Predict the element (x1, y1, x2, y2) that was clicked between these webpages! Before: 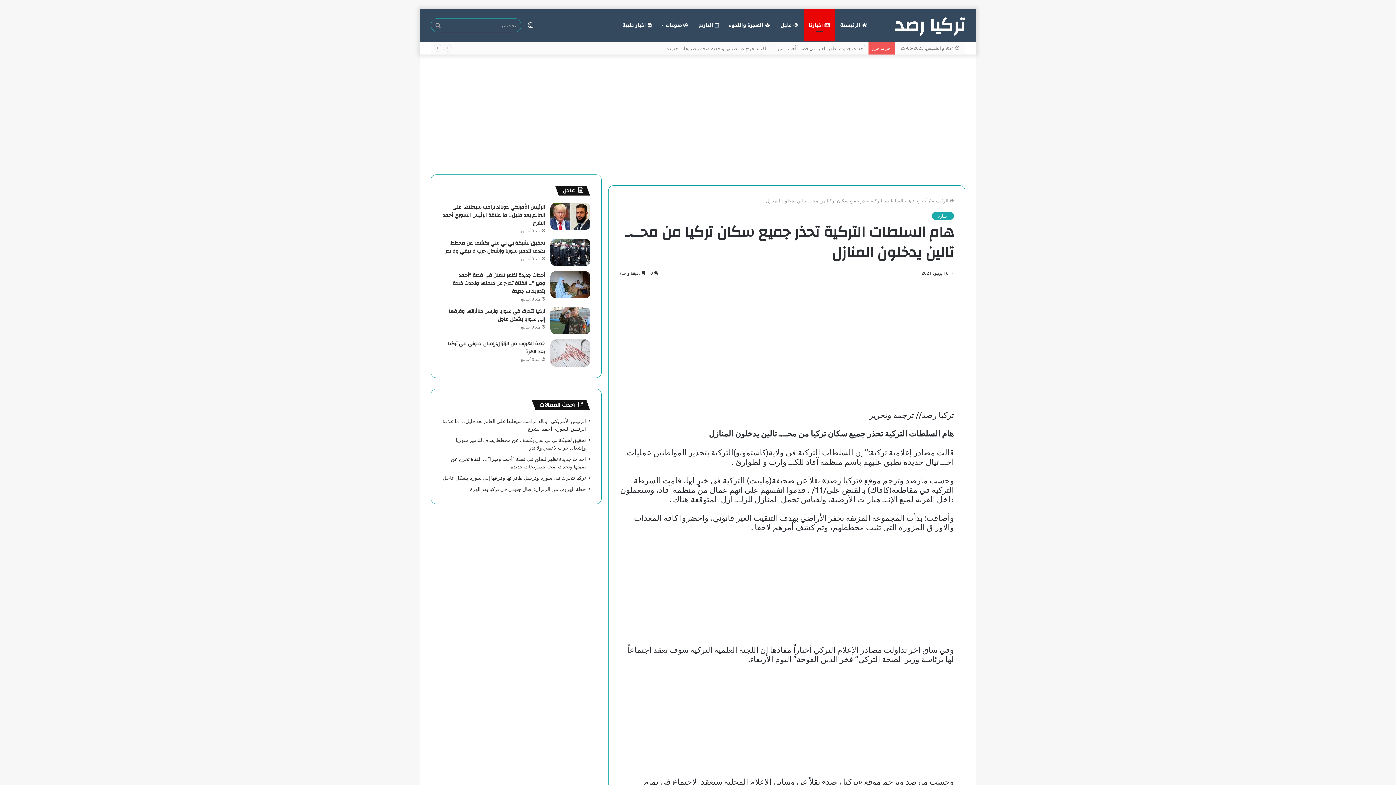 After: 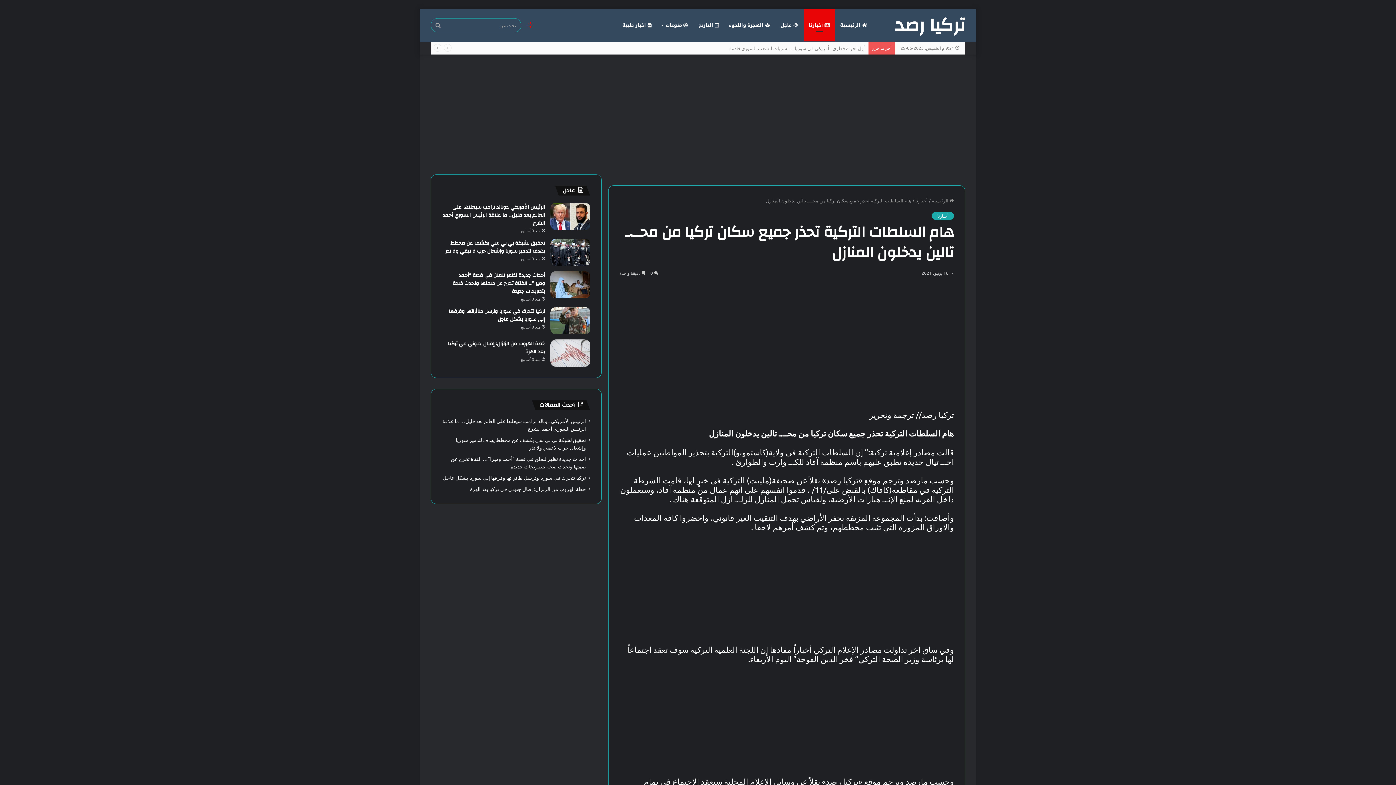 Action: bbox: (525, 9, 536, 41) label: الوضع المظلم